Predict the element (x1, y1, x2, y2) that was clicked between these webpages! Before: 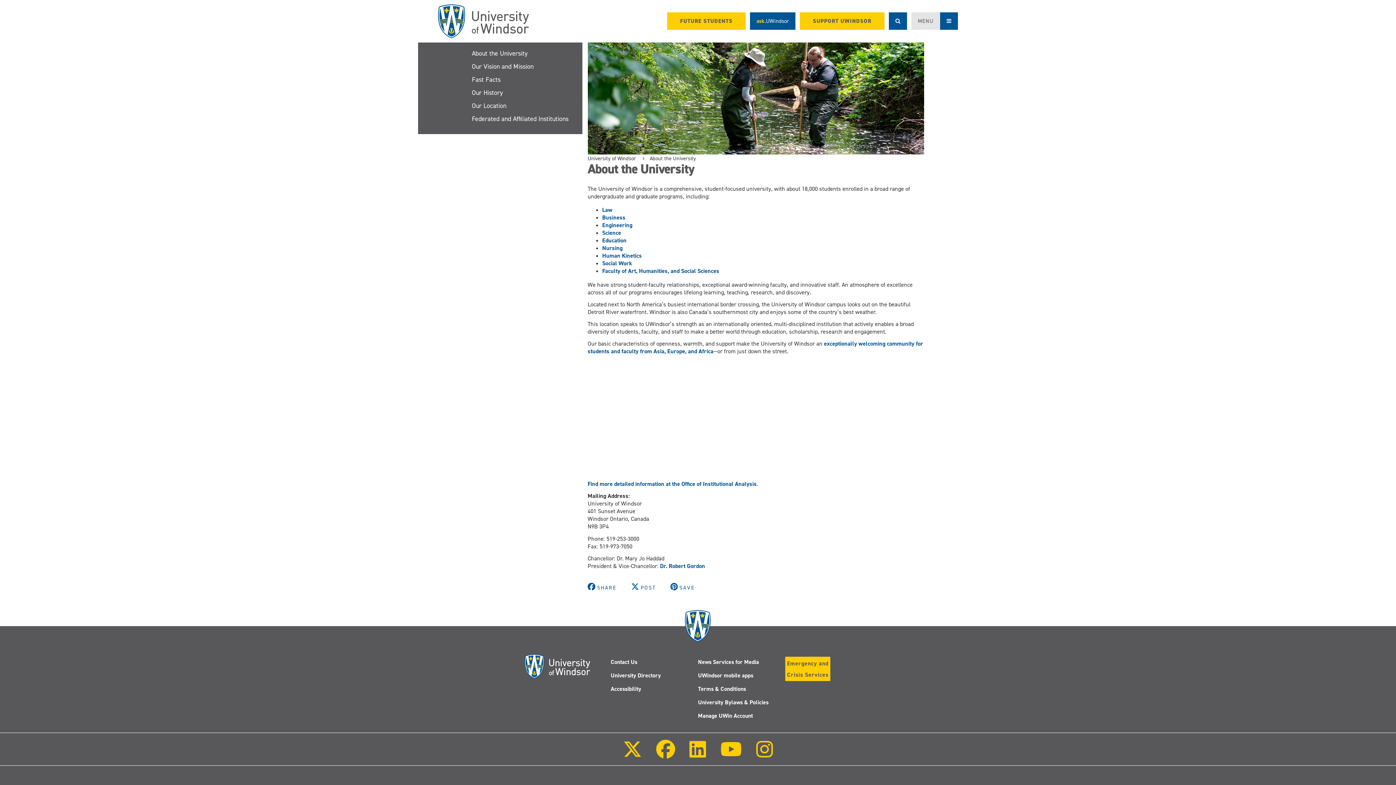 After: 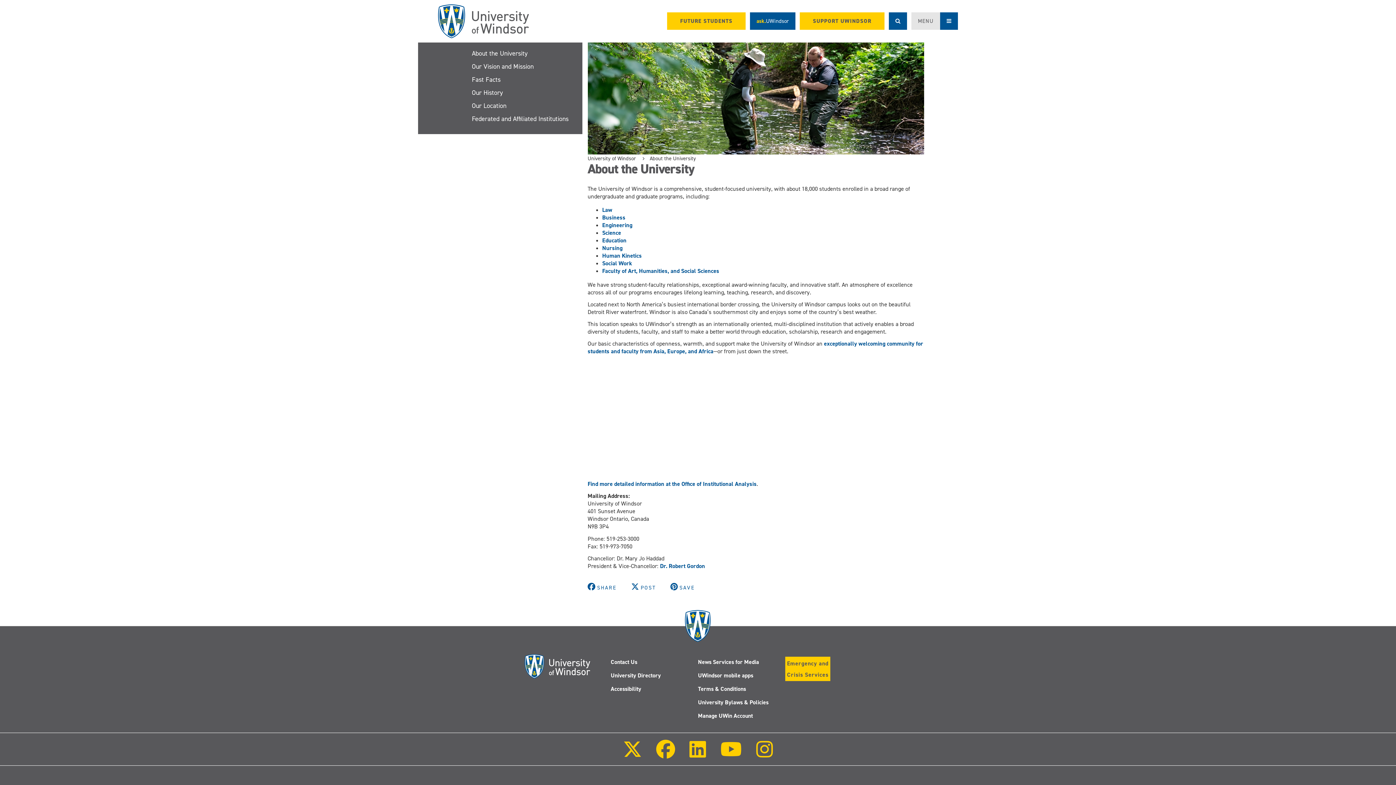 Action: label: About the University bbox: (649, 154, 696, 162)